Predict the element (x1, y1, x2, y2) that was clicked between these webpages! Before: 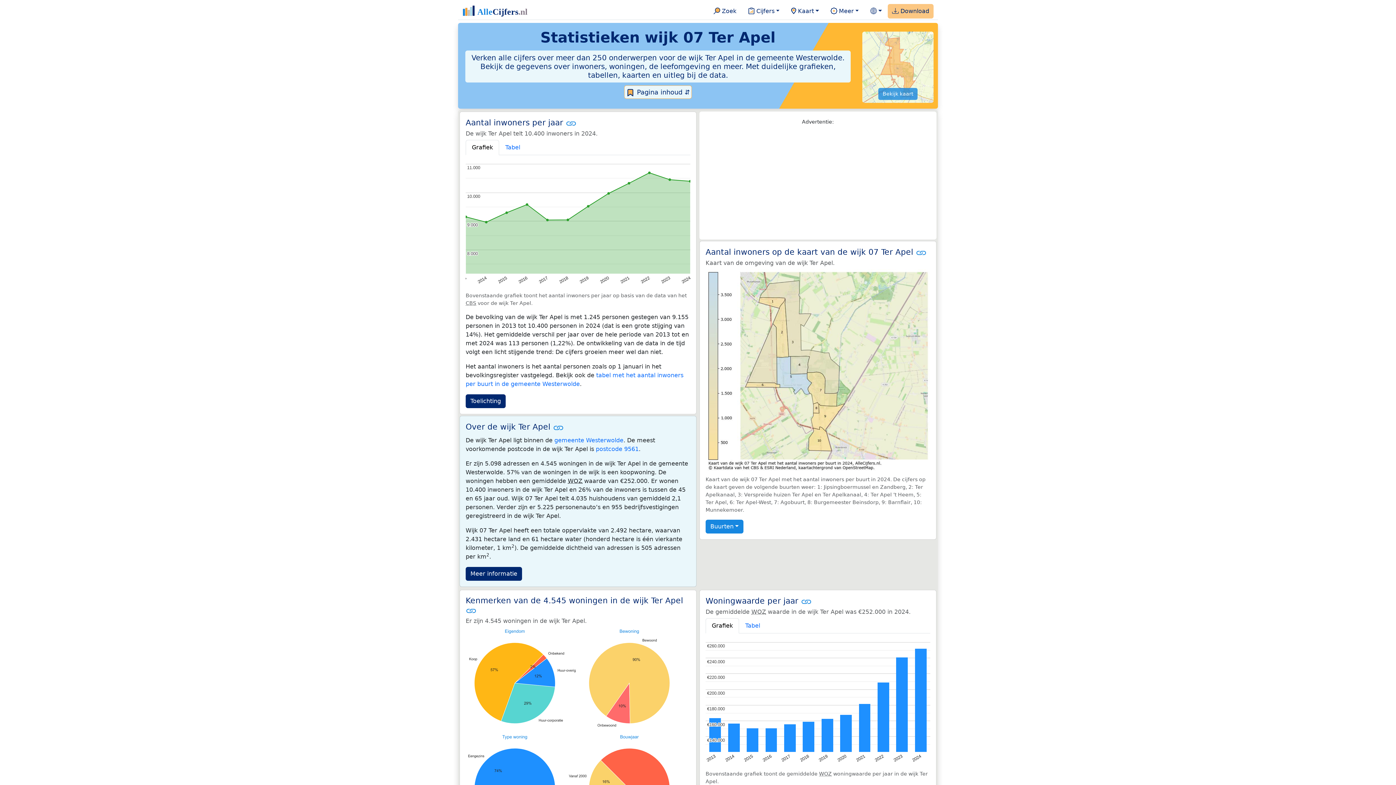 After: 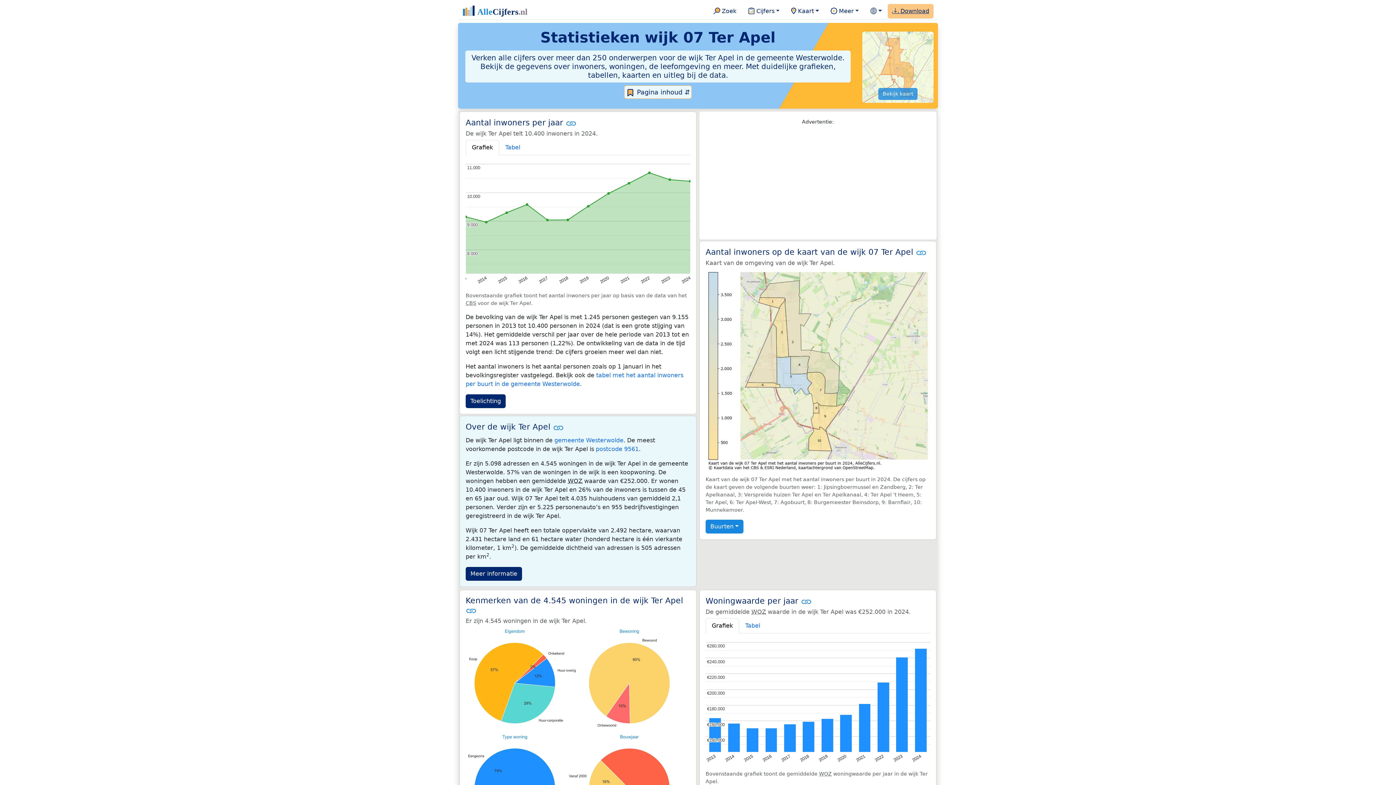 Action: label:  Download bbox: (889, 4, 932, 18)